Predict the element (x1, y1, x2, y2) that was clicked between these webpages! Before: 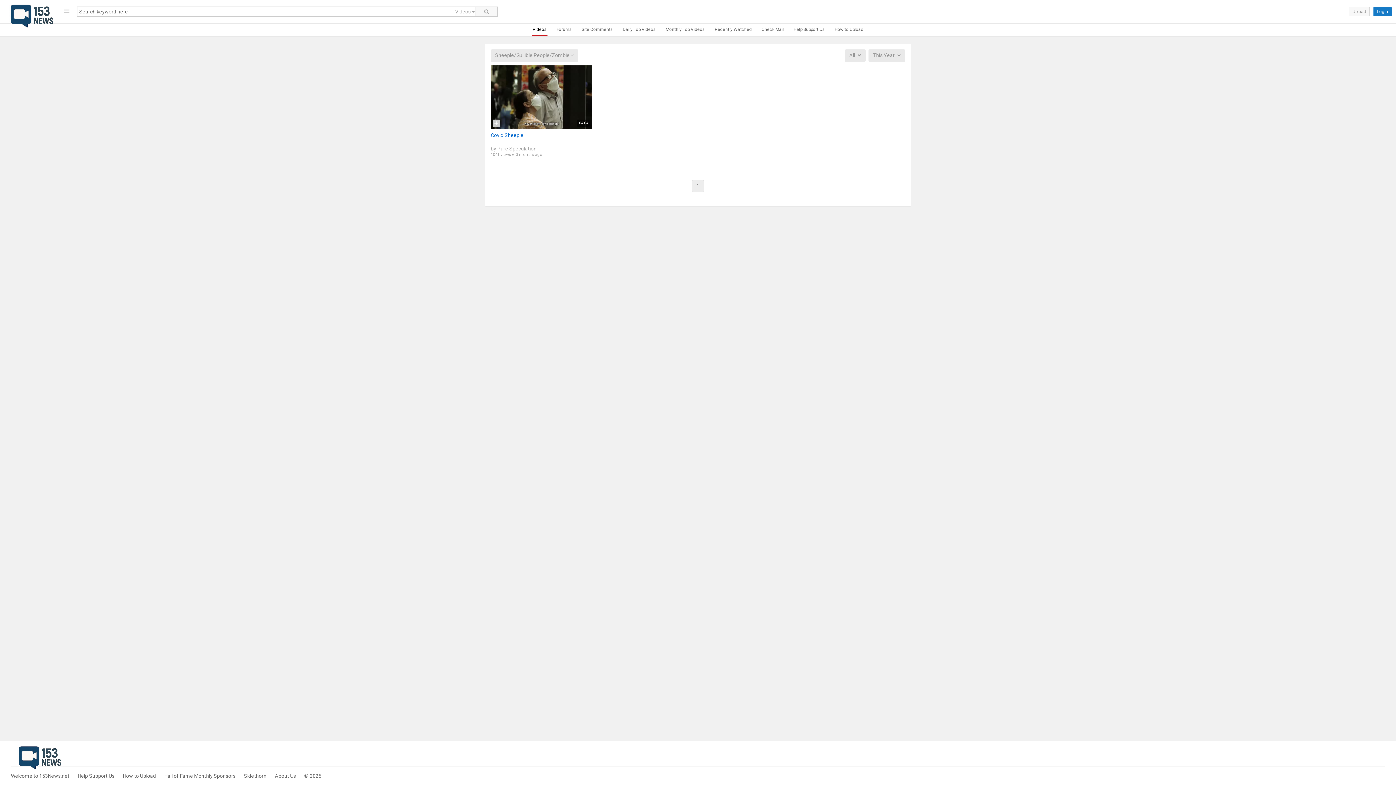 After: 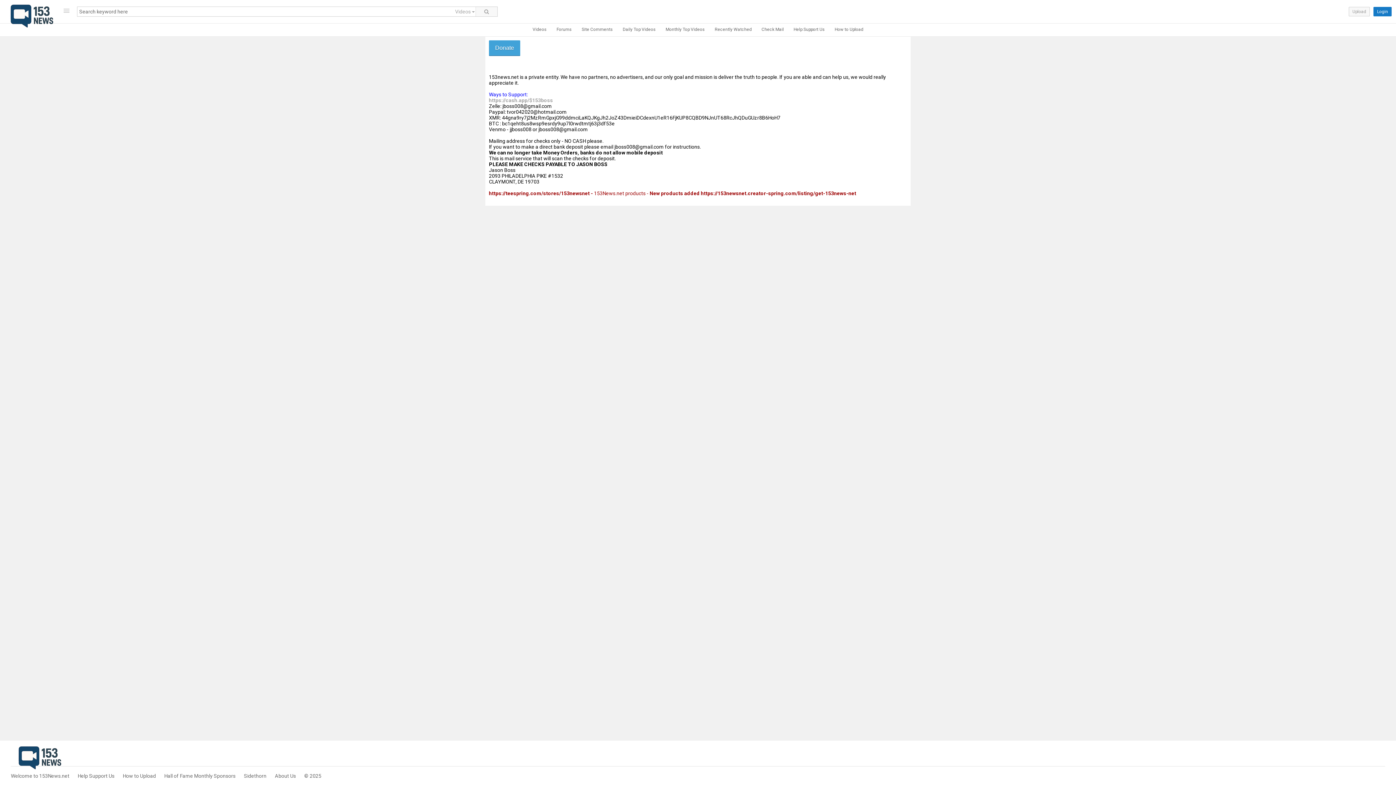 Action: label: Help Support Us bbox: (77, 773, 114, 779)